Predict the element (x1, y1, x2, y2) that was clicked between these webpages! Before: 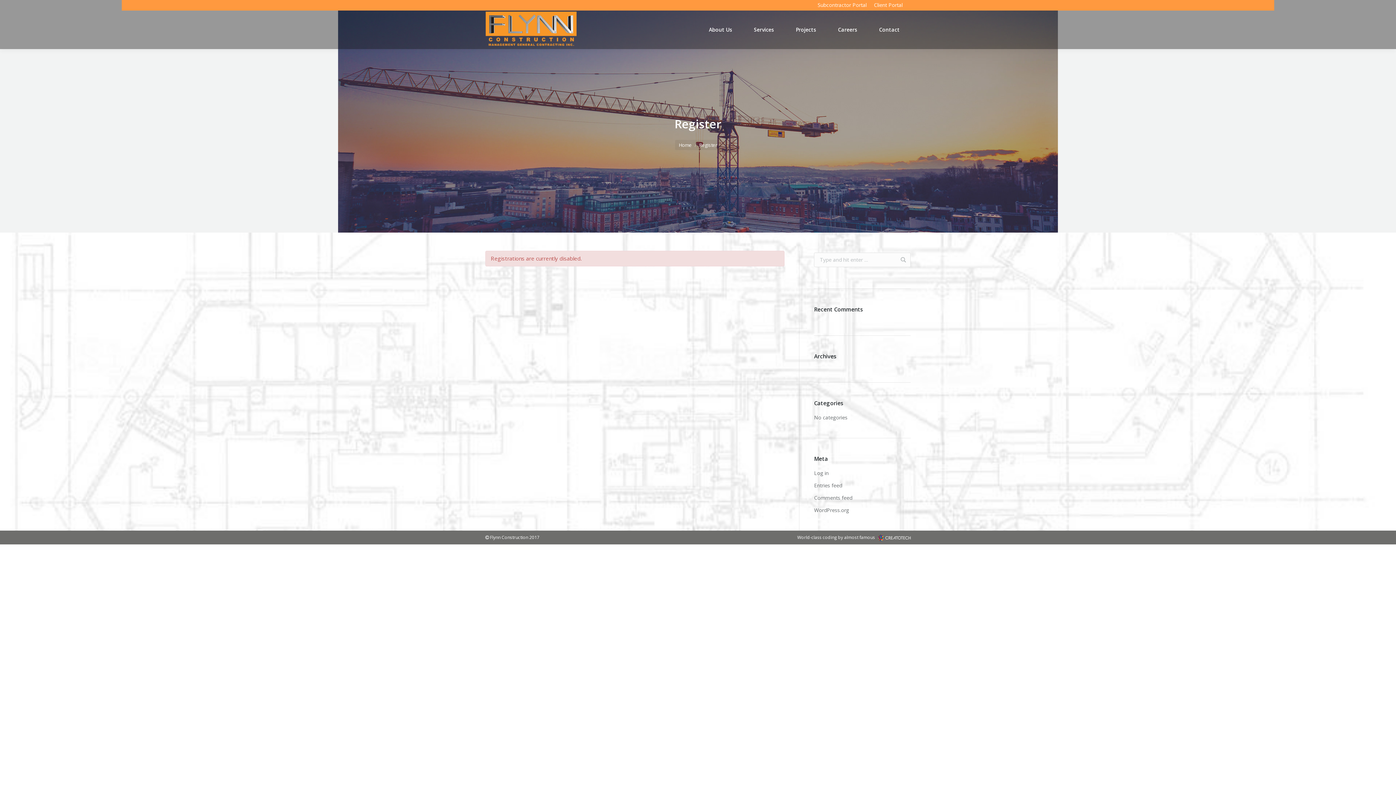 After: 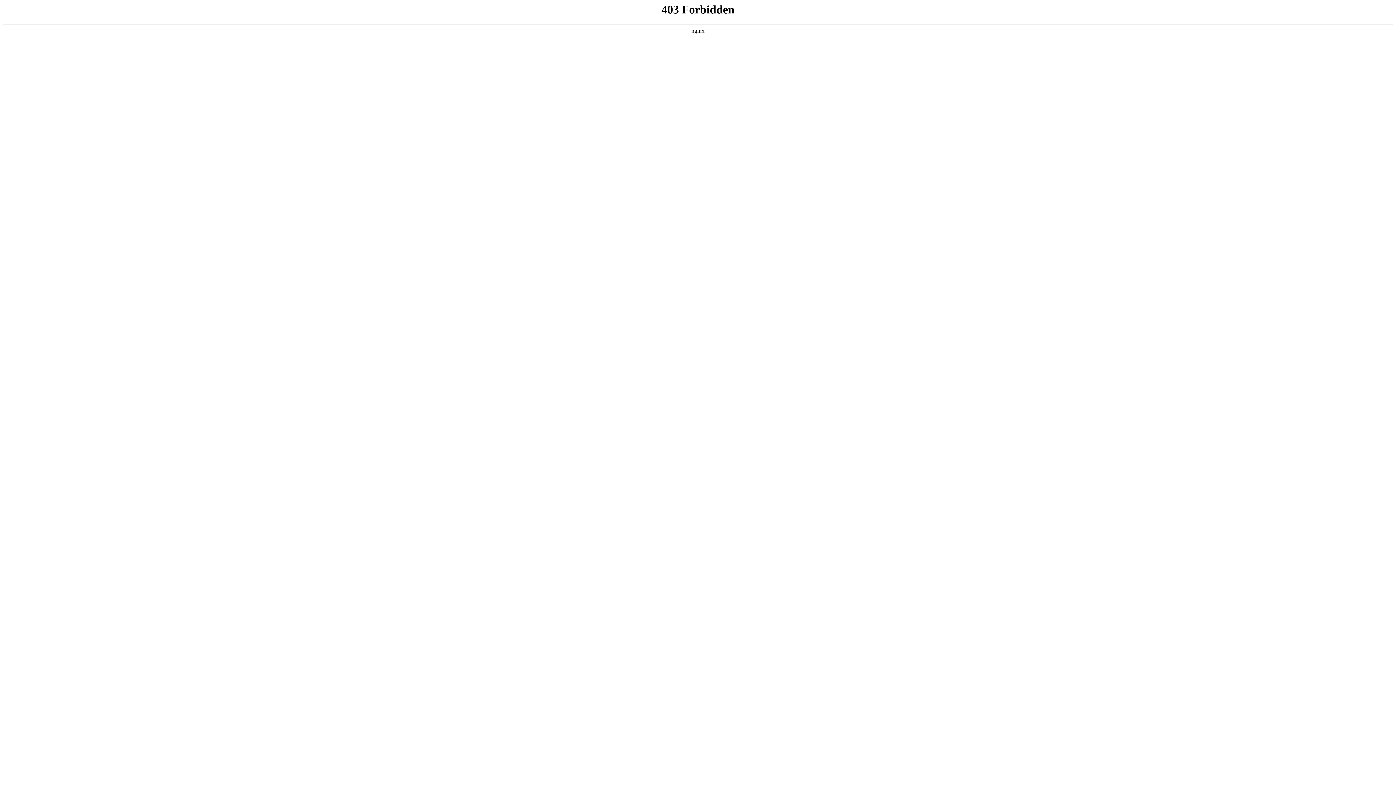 Action: label: WordPress.org bbox: (814, 506, 849, 514)